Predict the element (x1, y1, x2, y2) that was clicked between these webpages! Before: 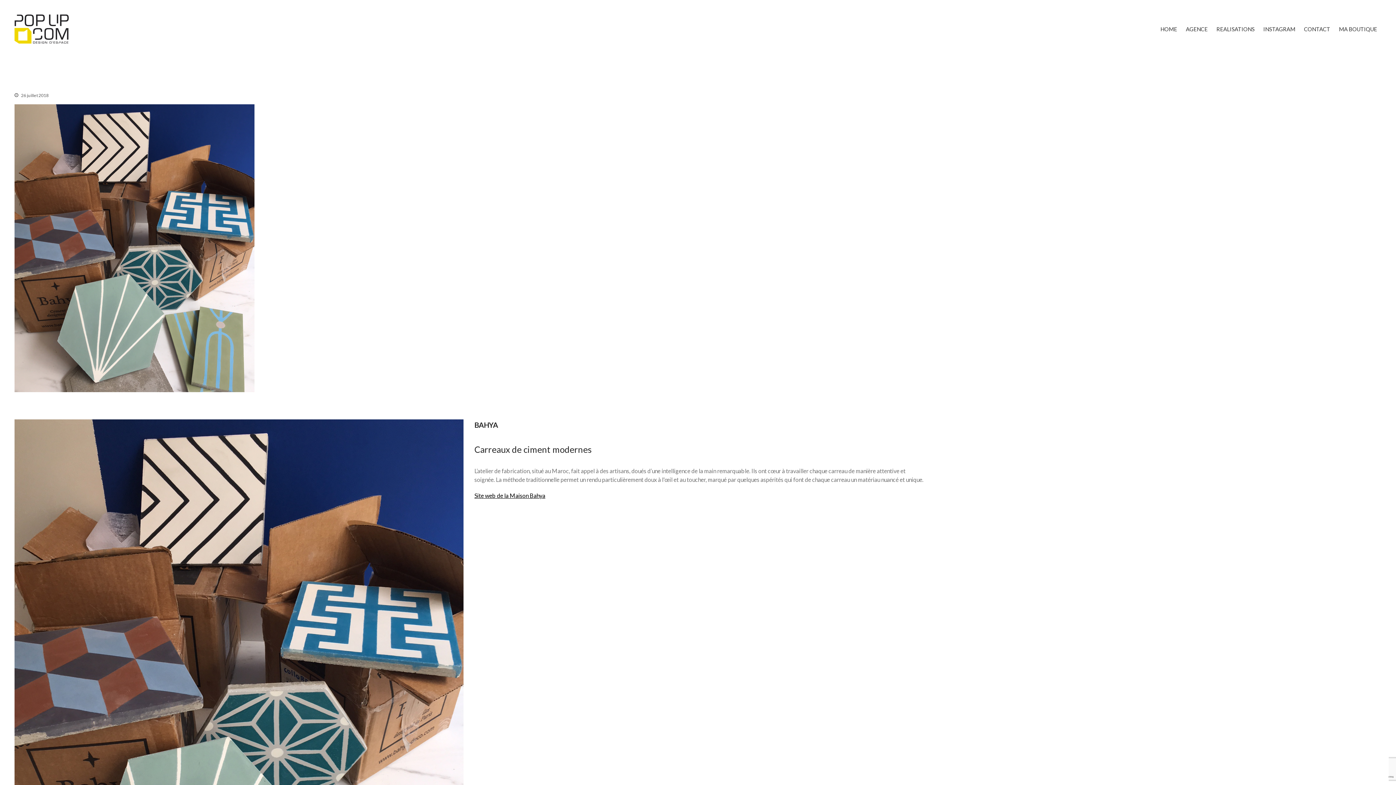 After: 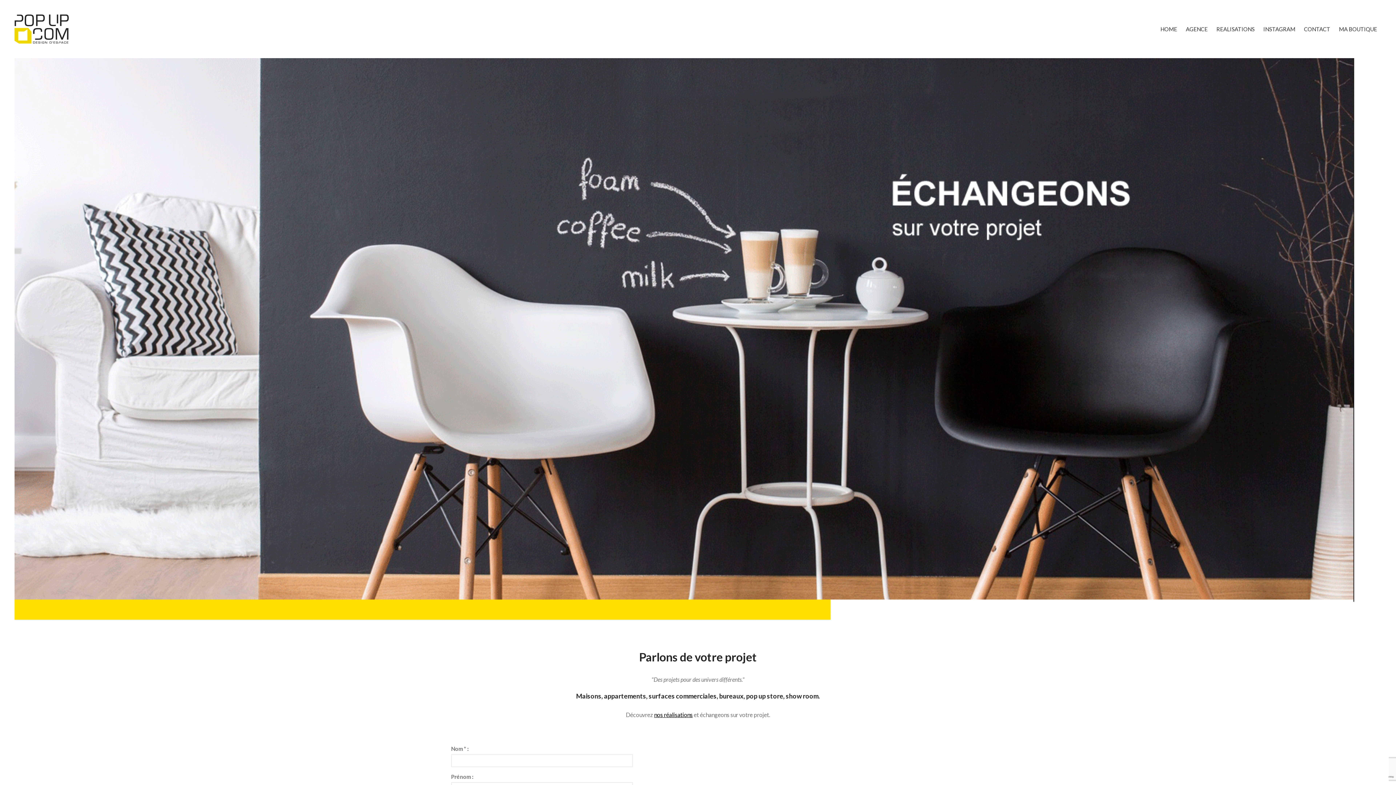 Action: bbox: (1300, 23, 1334, 34) label: CONTACT